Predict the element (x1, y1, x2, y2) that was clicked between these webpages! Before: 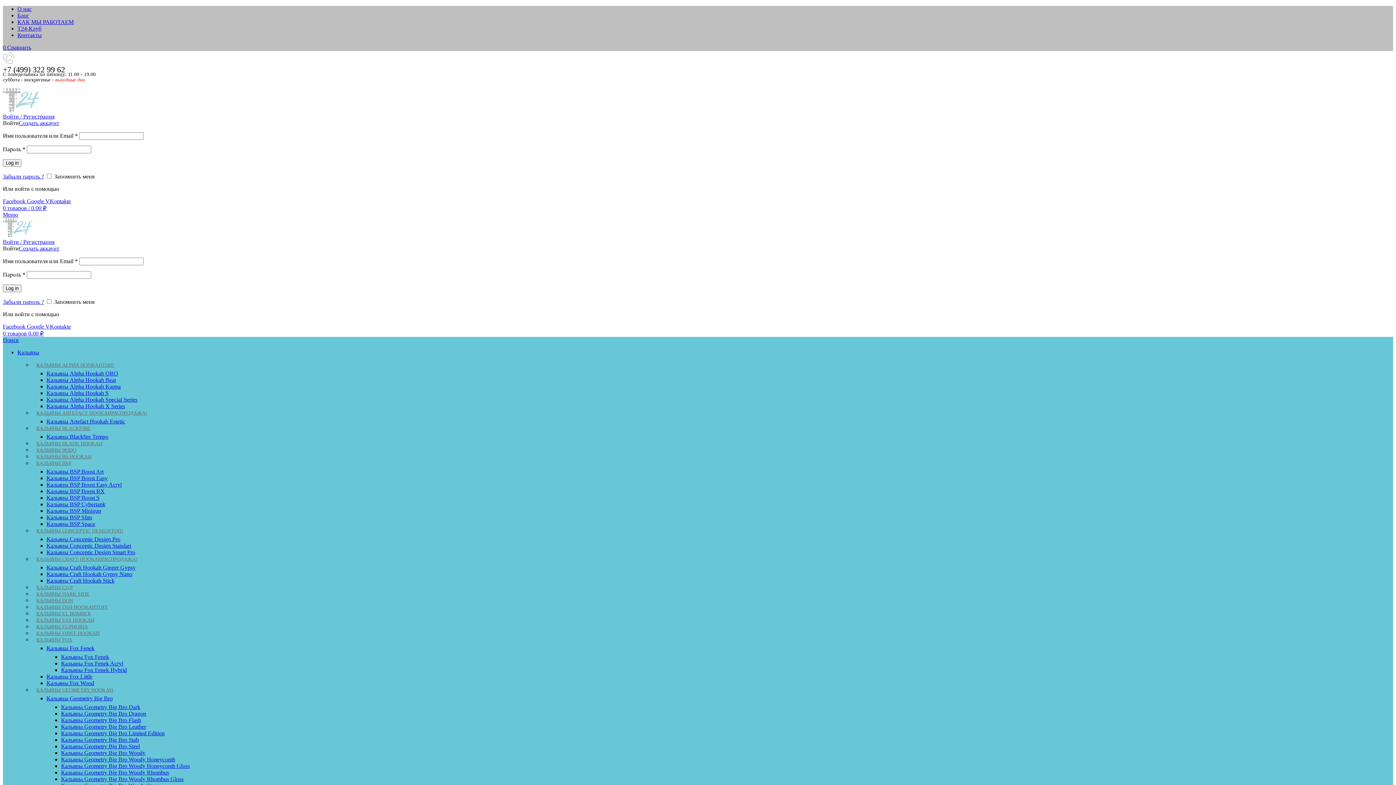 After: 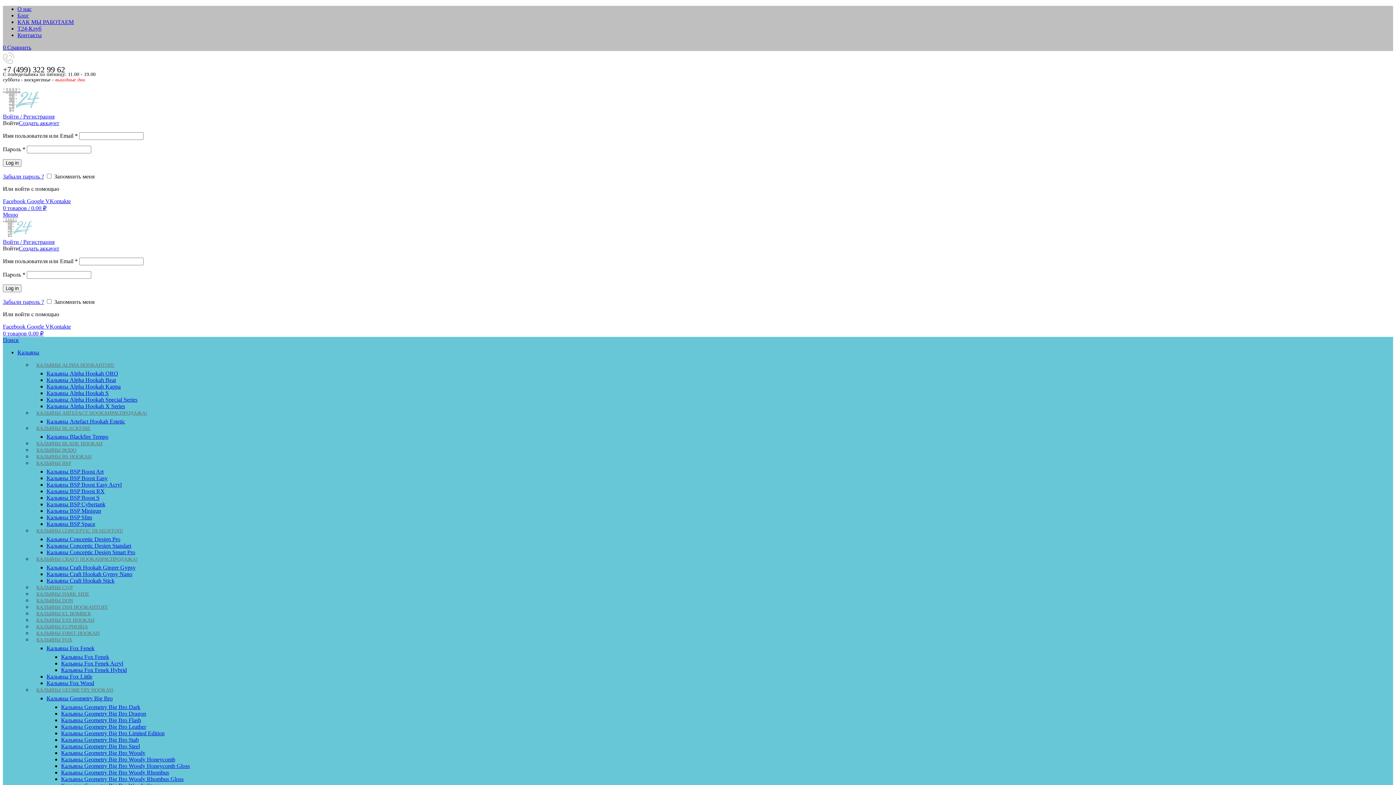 Action: bbox: (2, 106, 39, 113) label: Site logo